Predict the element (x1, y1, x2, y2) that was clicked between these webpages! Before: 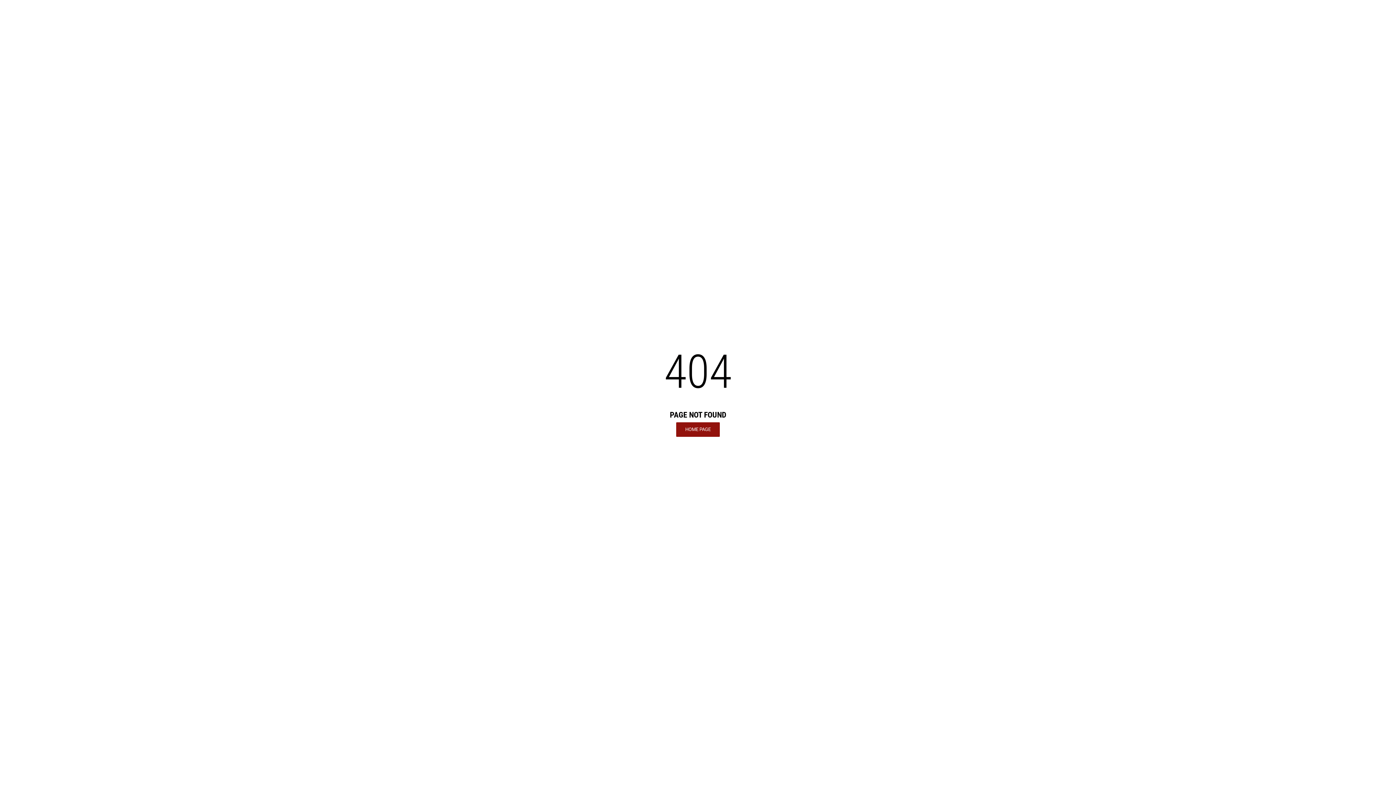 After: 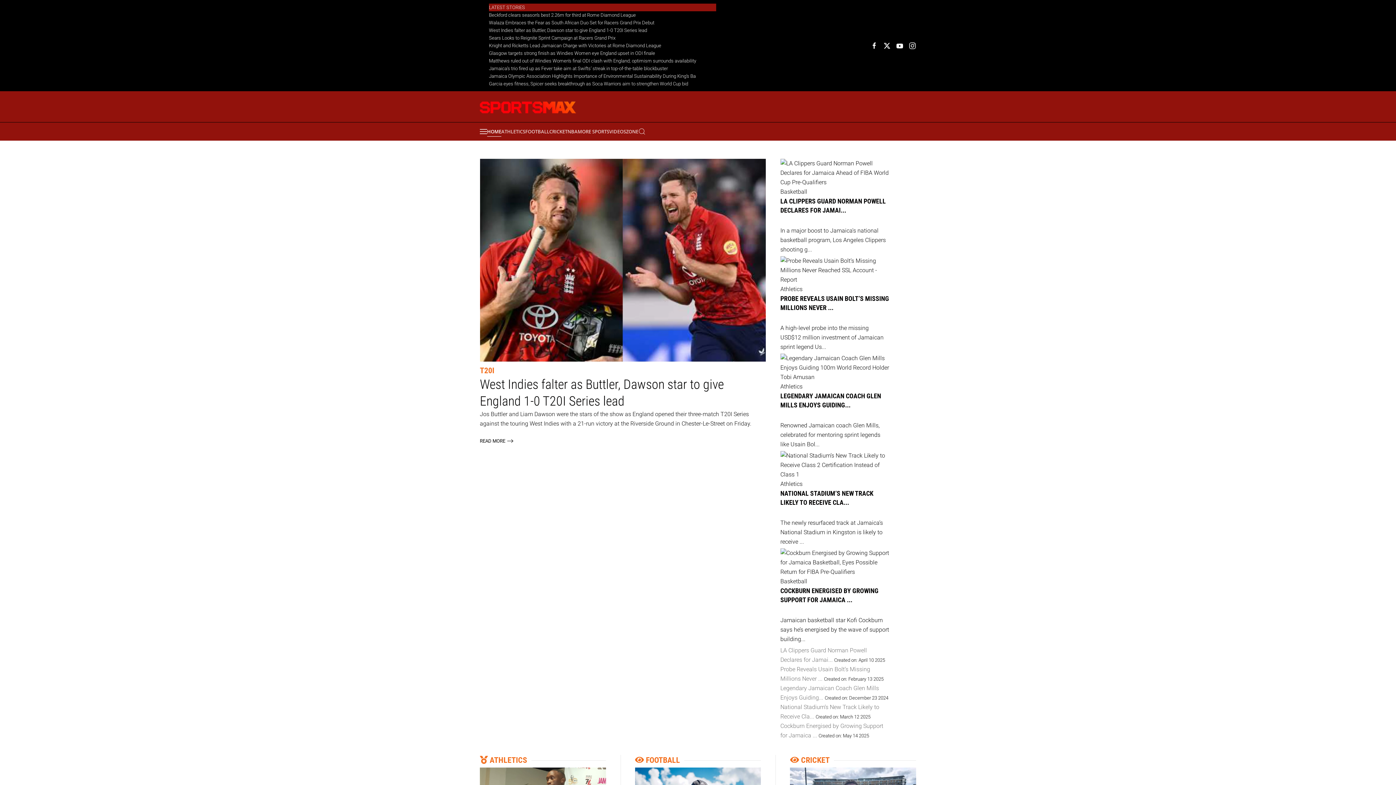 Action: label: HOME PAGE bbox: (676, 422, 720, 436)